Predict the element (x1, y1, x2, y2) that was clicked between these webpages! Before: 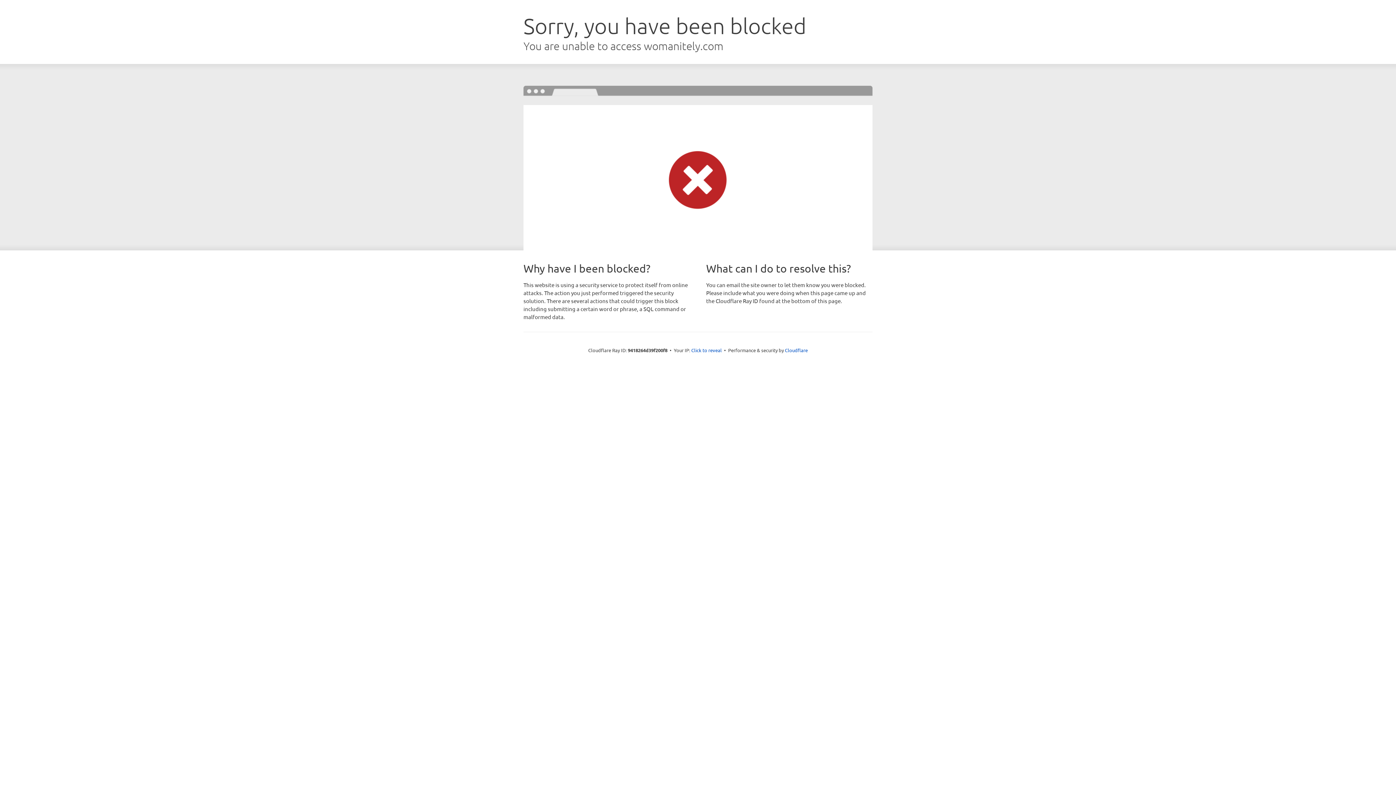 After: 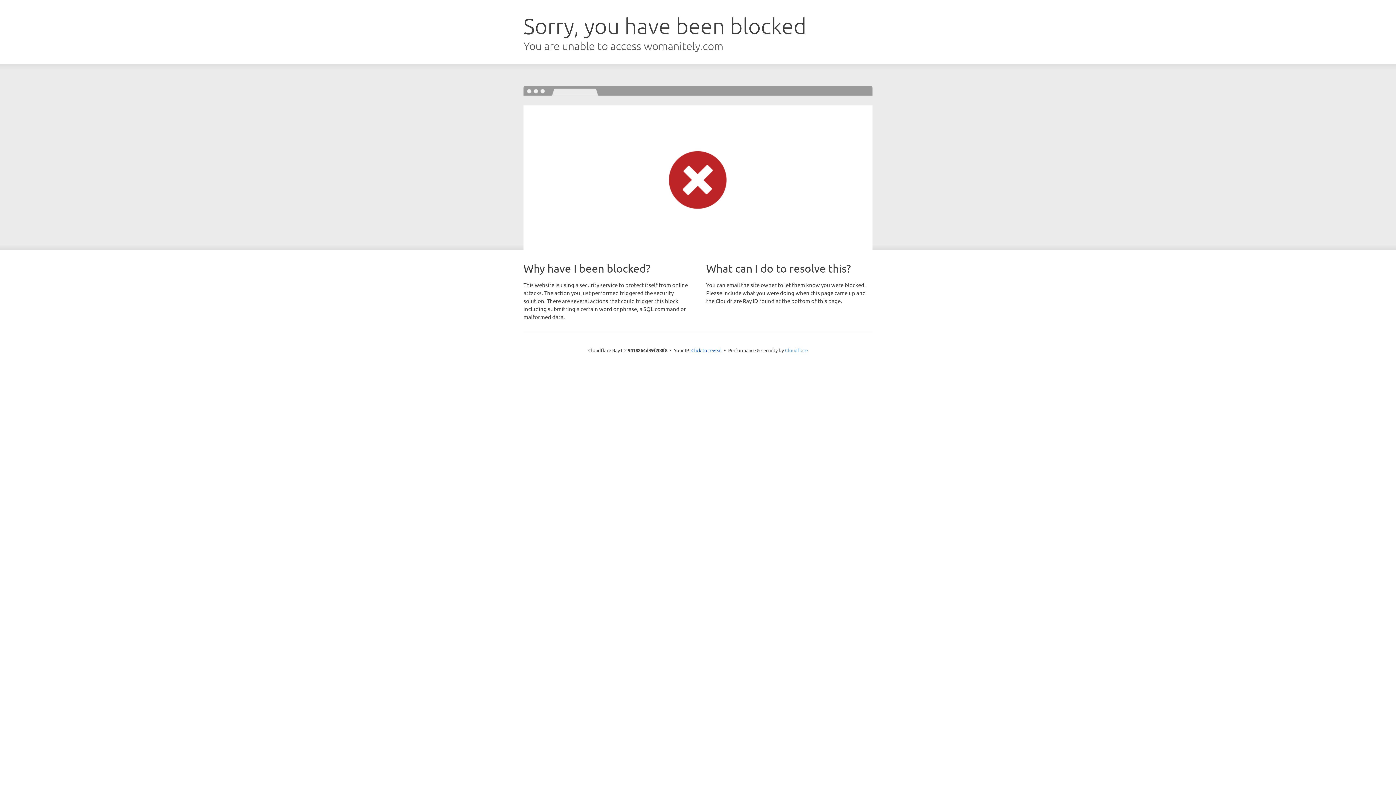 Action: bbox: (785, 347, 808, 353) label: Cloudflare